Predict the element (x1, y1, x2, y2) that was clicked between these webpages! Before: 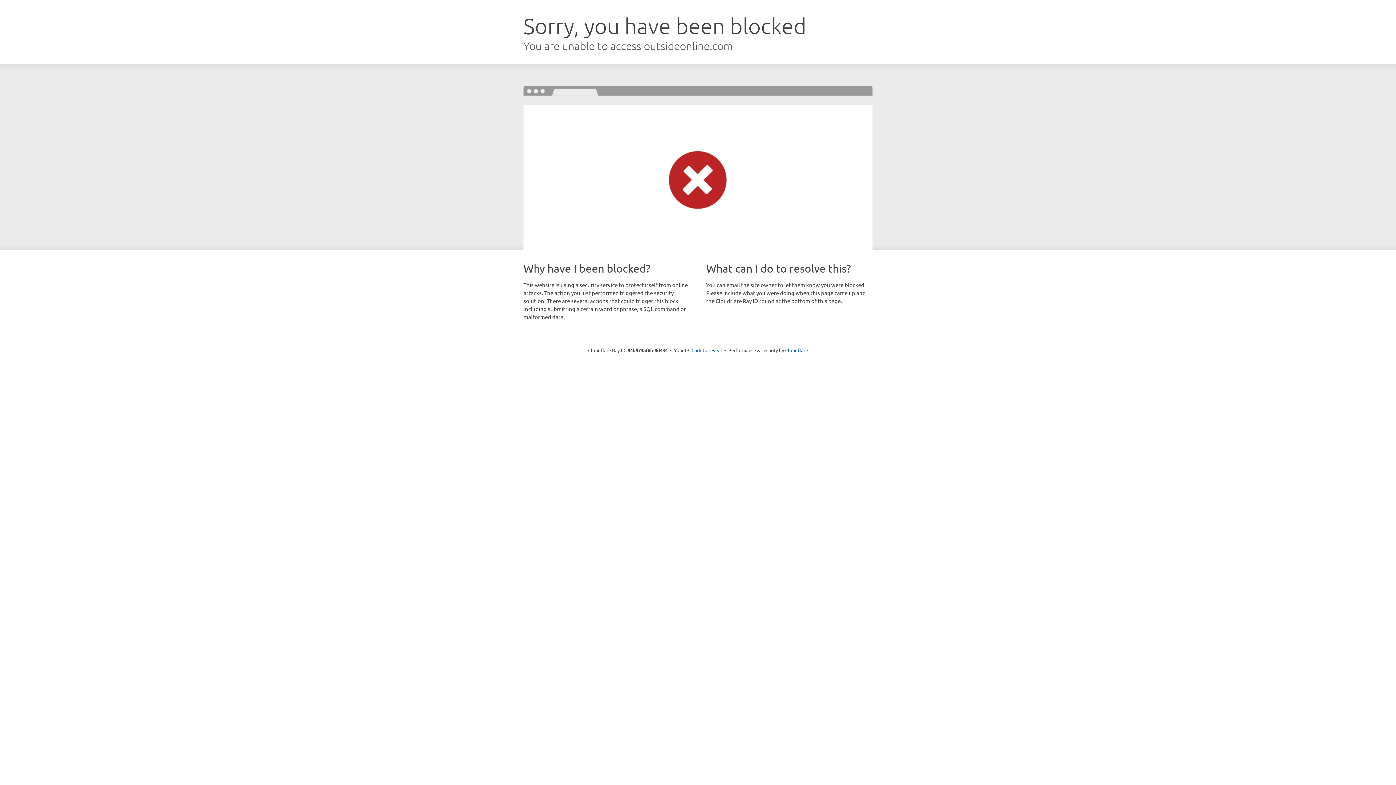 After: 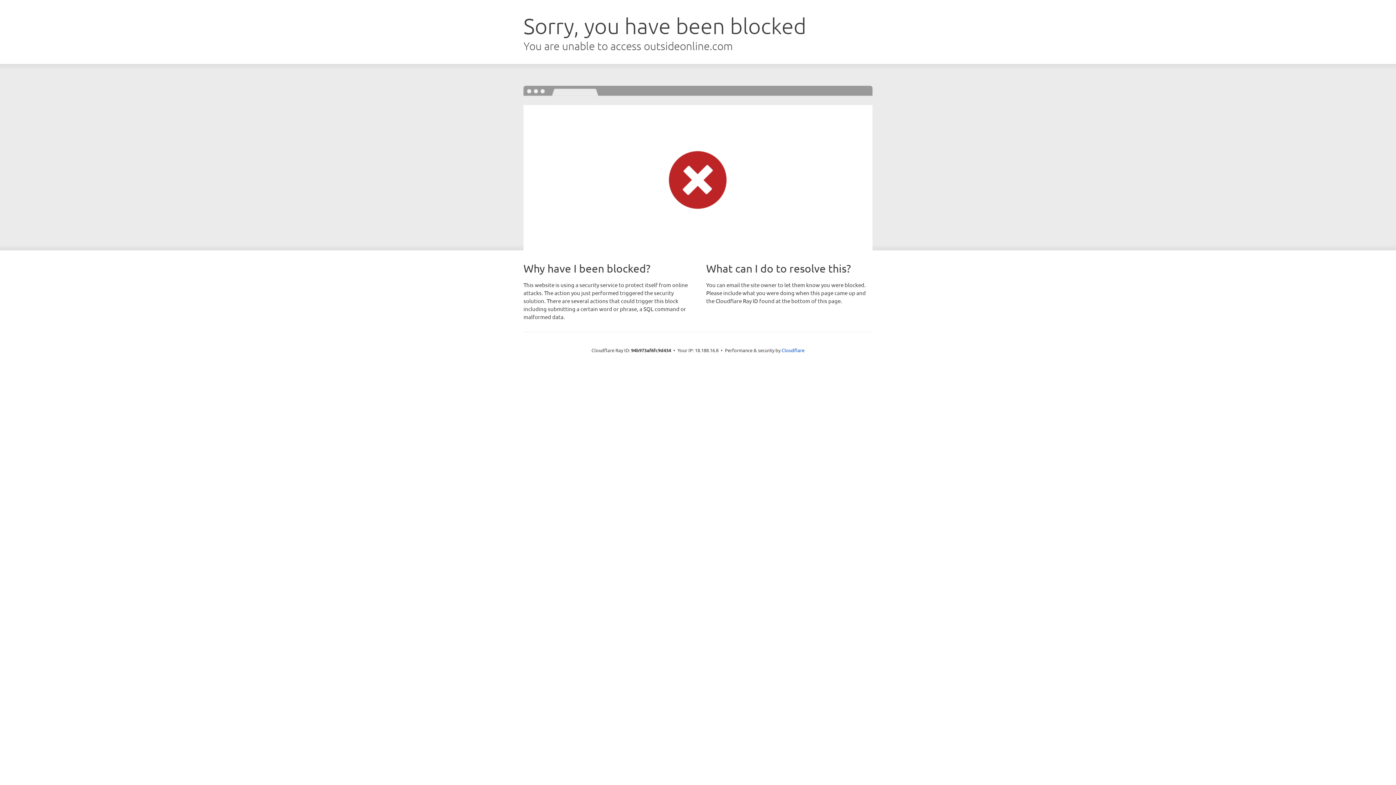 Action: label: Click to reveal bbox: (691, 346, 722, 353)